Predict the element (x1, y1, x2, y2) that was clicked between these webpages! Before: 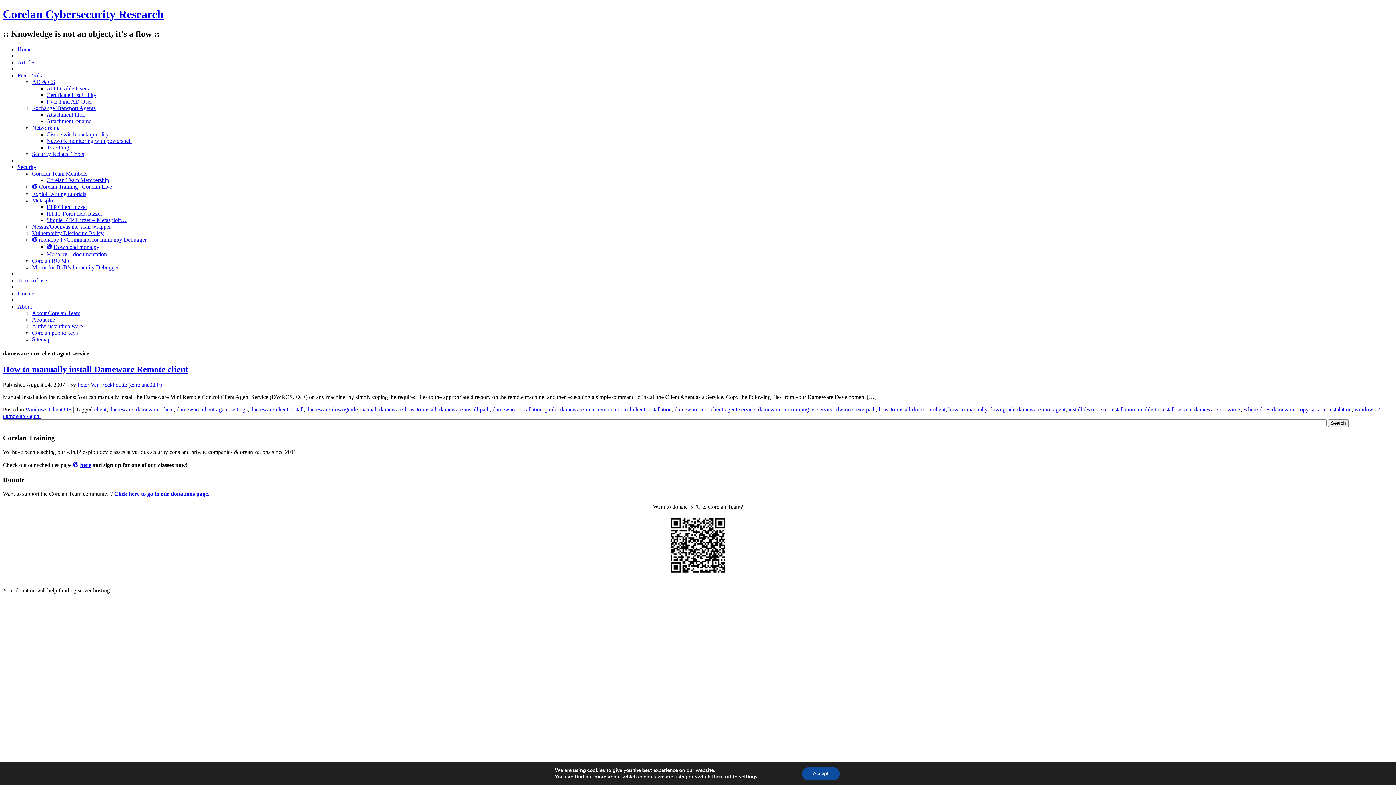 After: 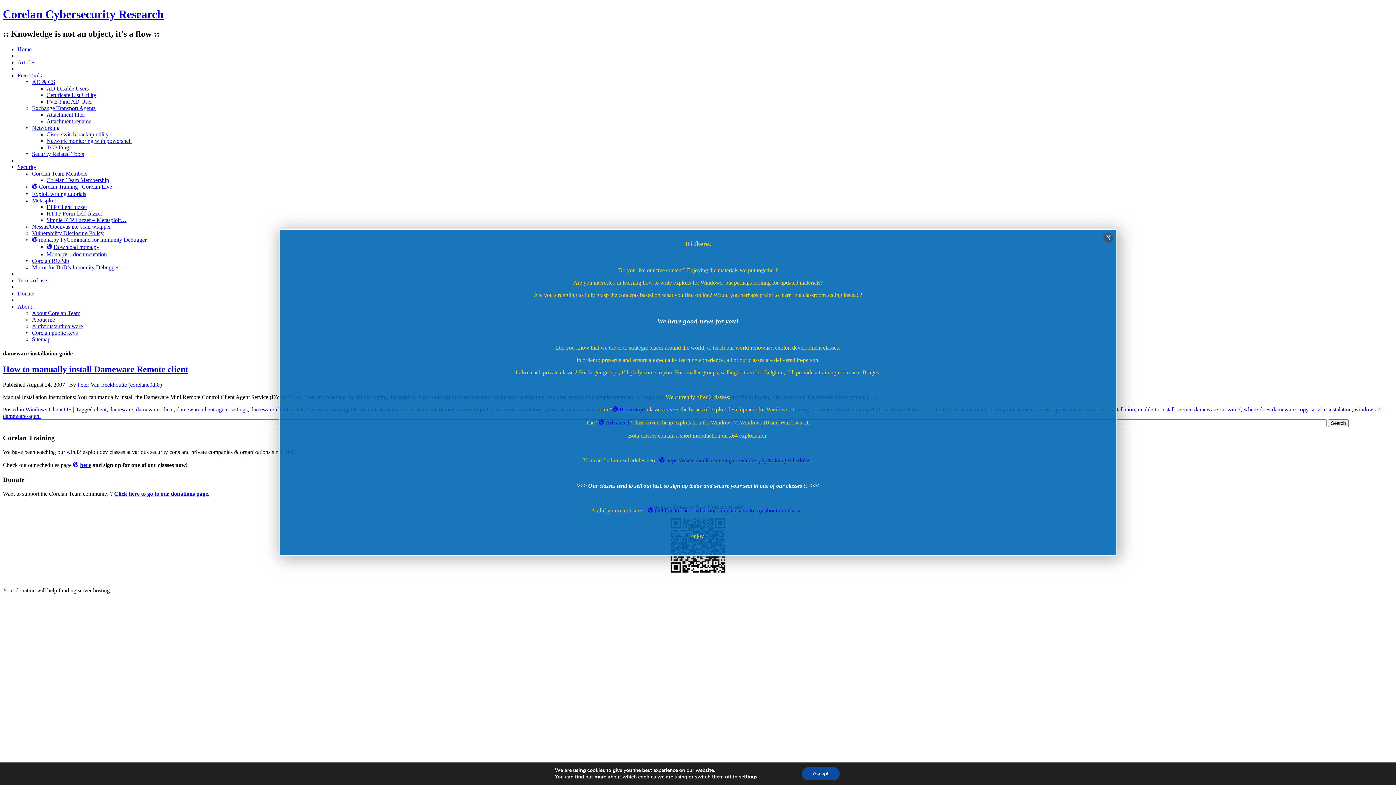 Action: label: dameware-installation-guide bbox: (492, 406, 557, 412)